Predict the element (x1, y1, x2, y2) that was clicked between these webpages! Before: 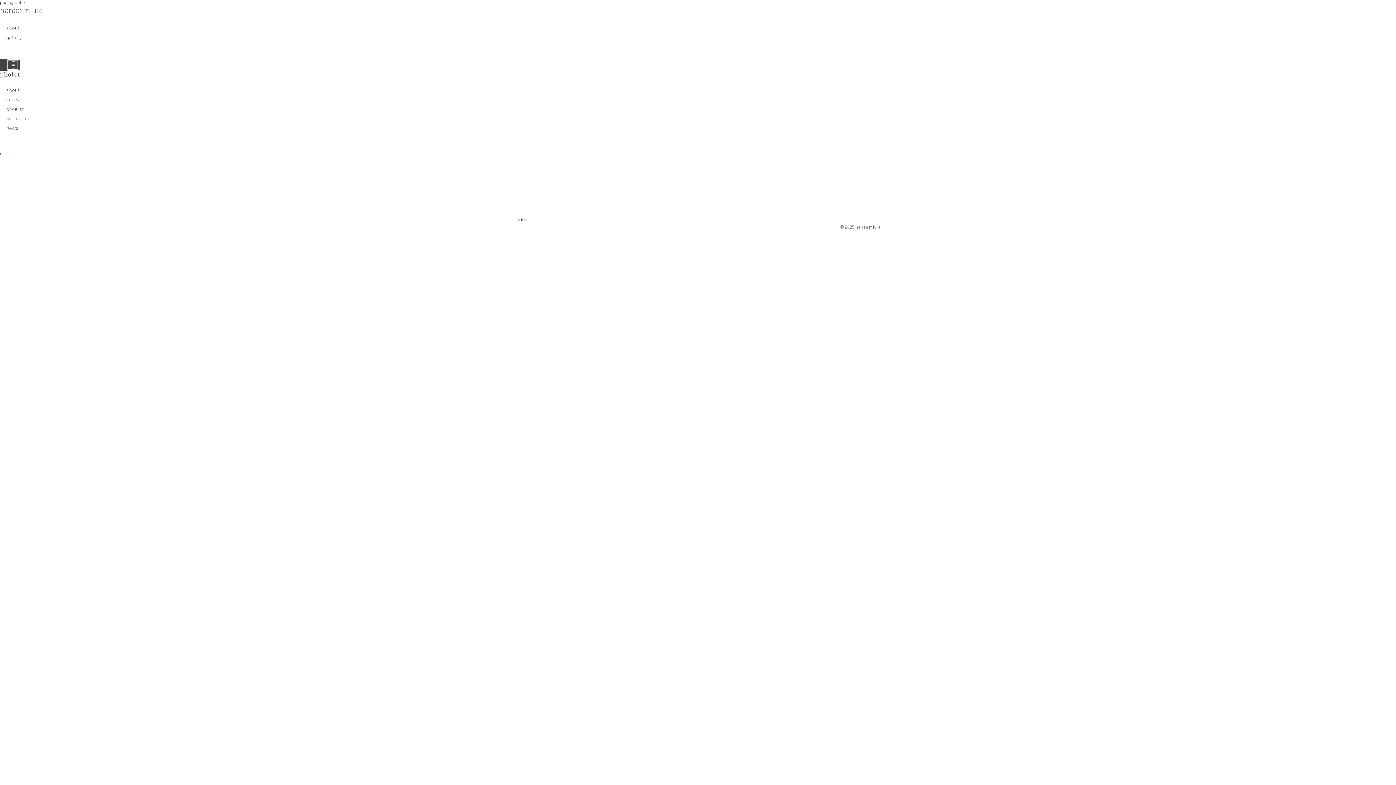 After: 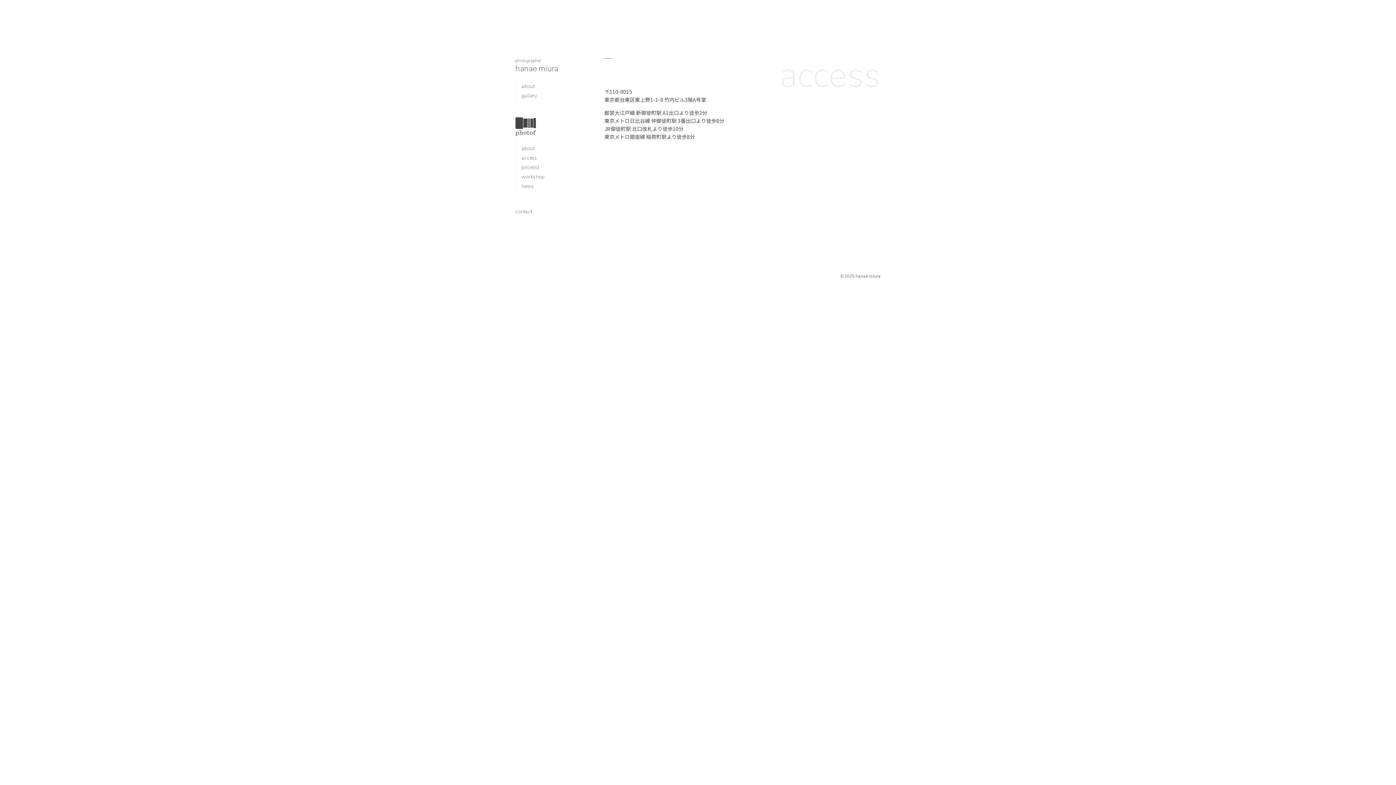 Action: label: access bbox: (6, 96, 21, 103)